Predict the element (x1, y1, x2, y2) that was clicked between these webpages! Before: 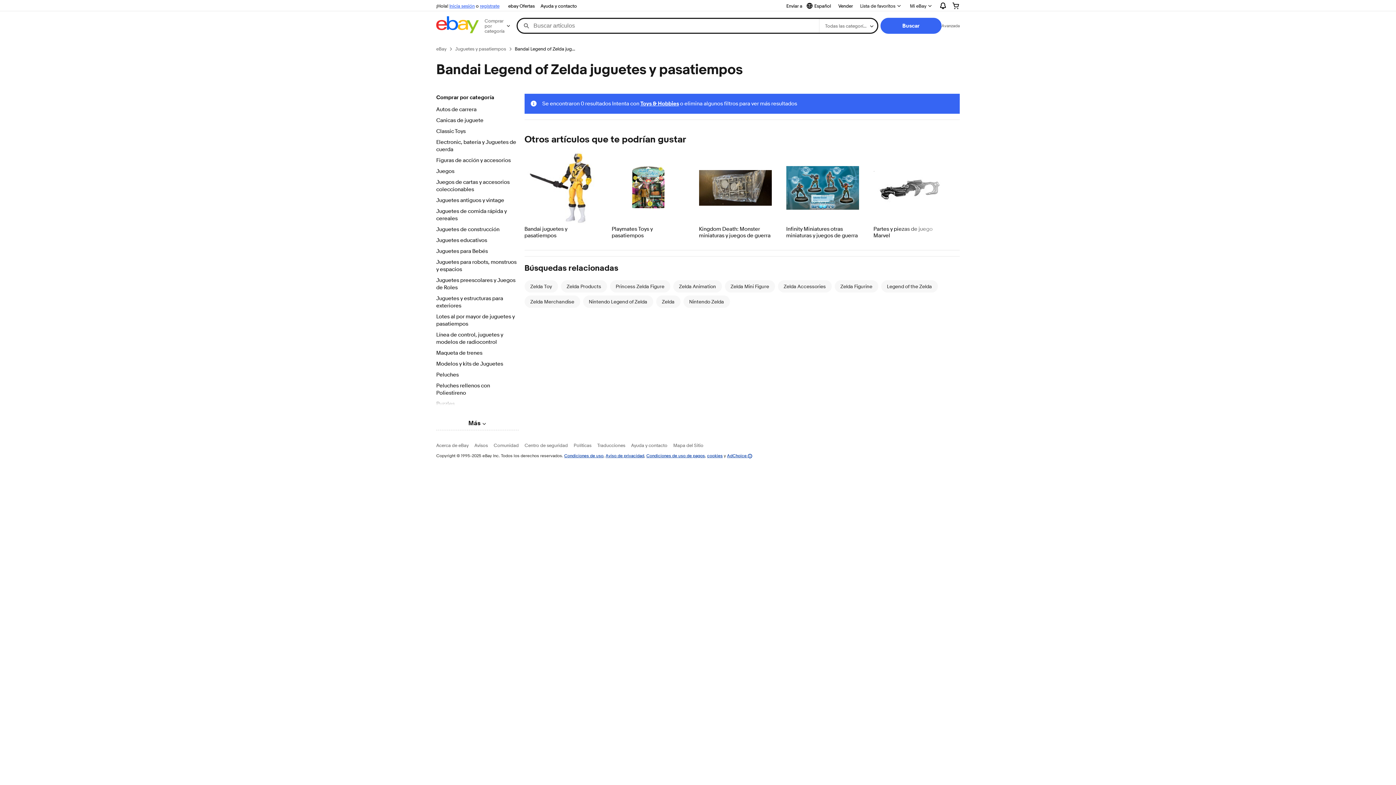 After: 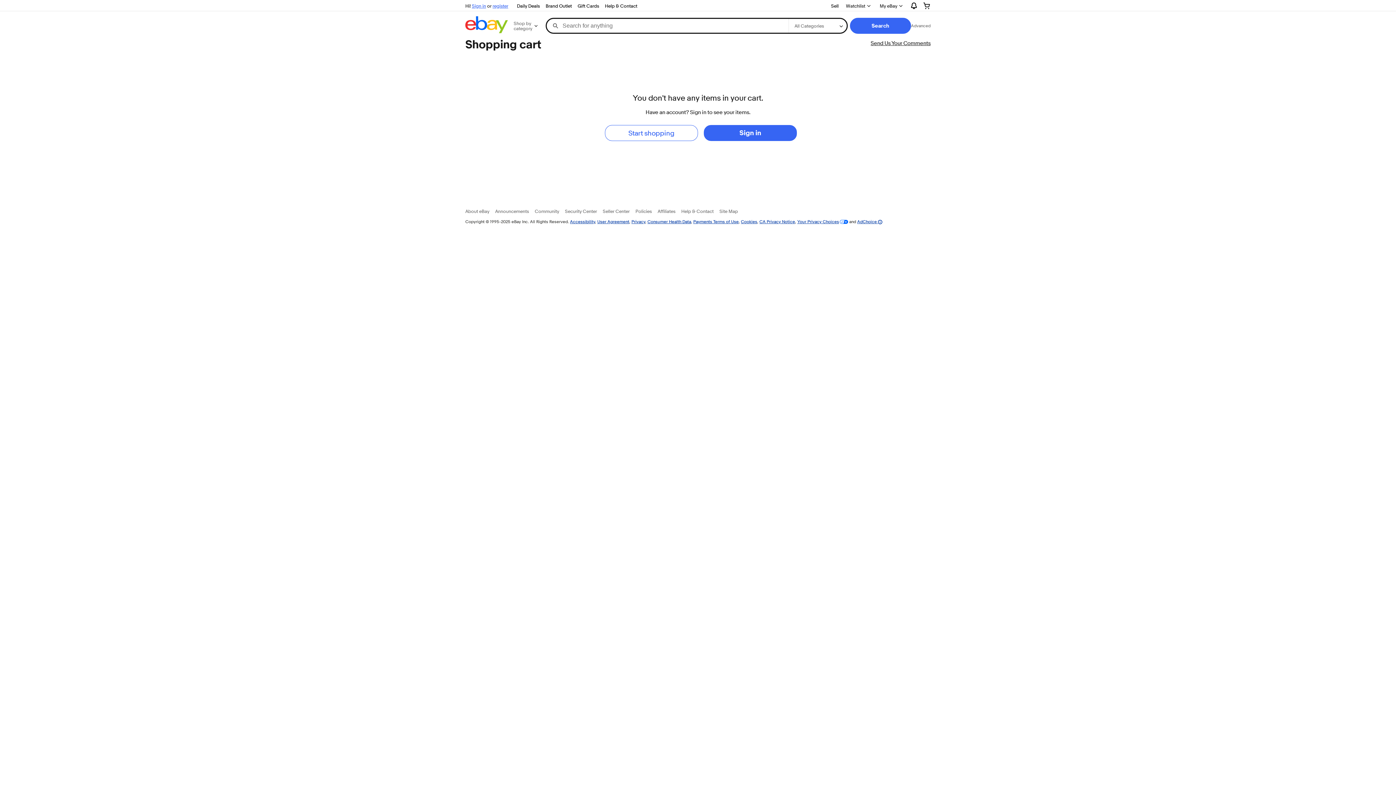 Action: bbox: (946, 0, 965, 11)